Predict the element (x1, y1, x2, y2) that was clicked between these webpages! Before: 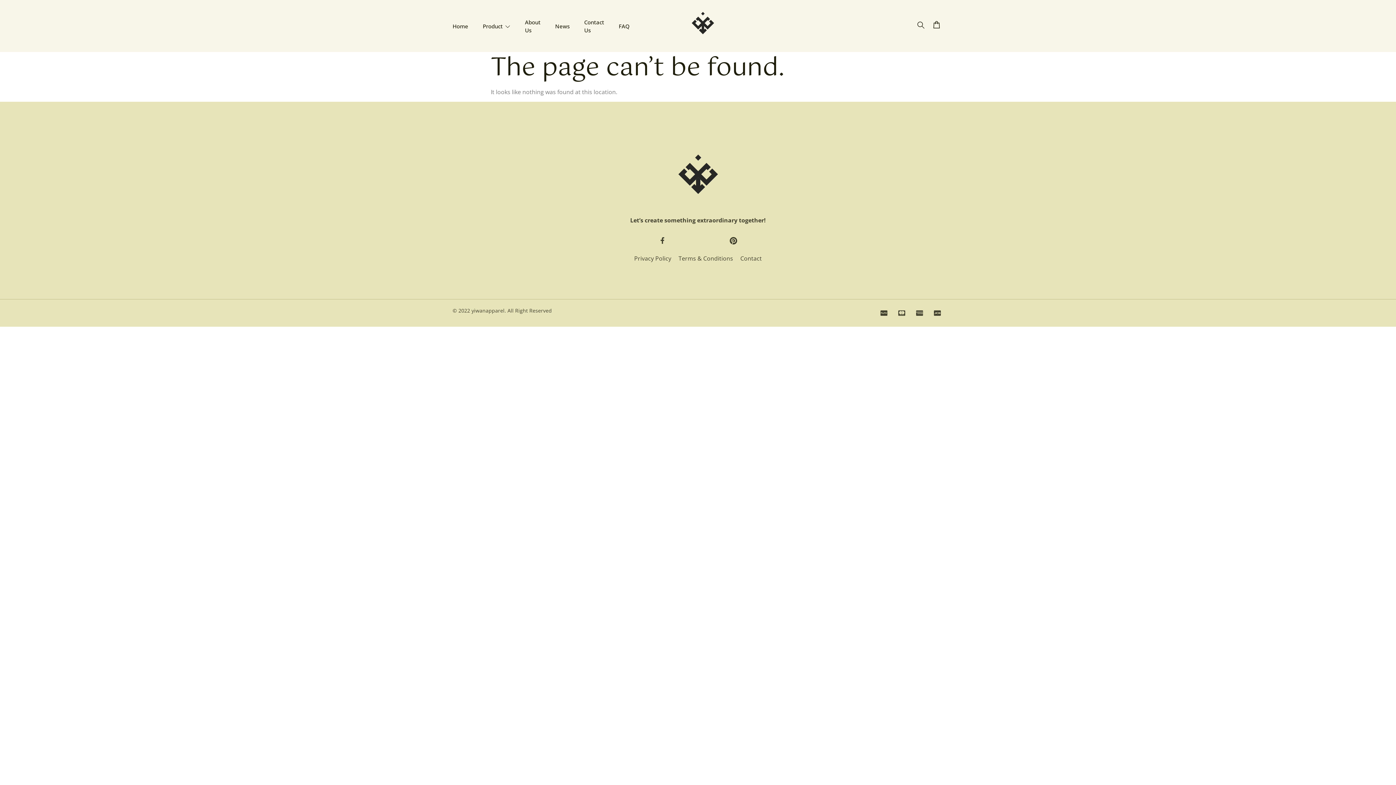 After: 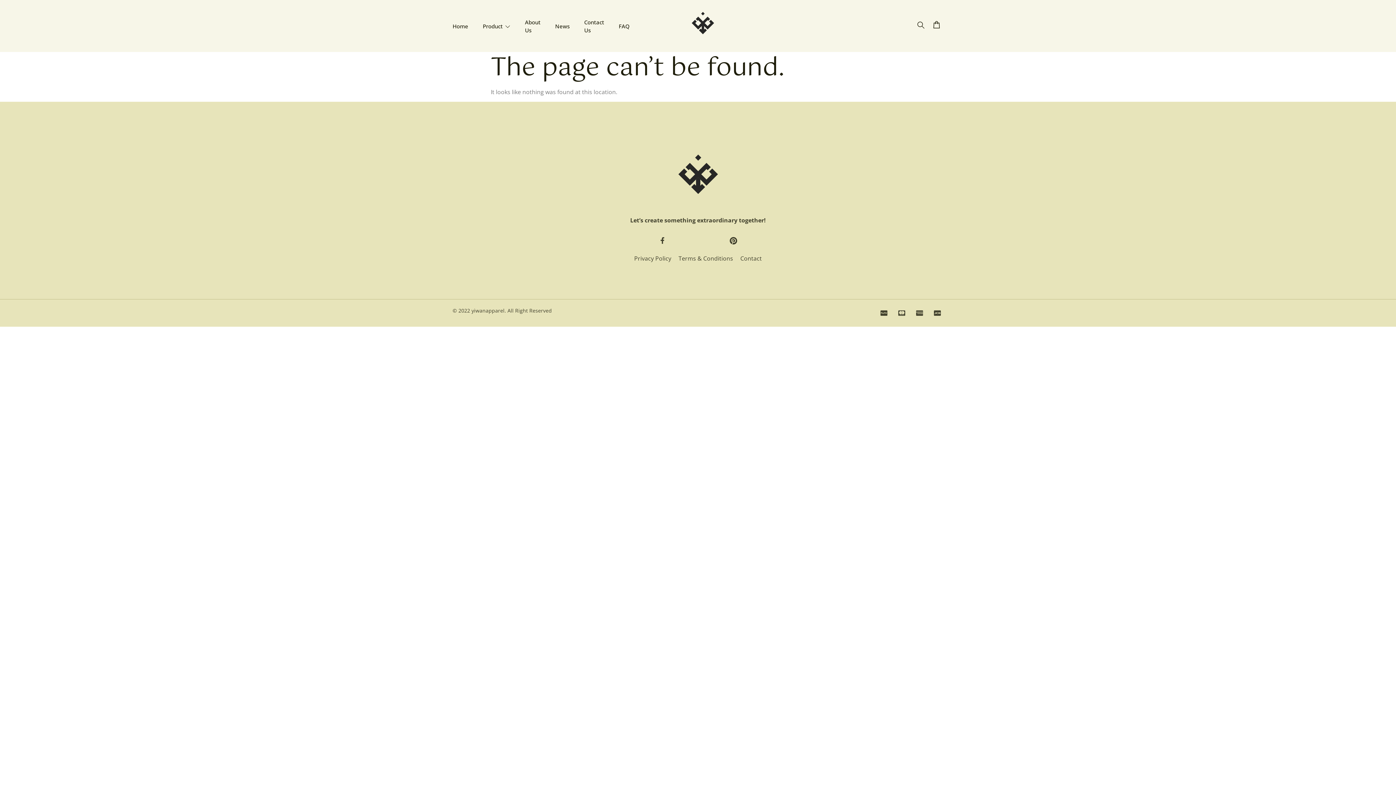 Action: bbox: (915, 309, 925, 316)